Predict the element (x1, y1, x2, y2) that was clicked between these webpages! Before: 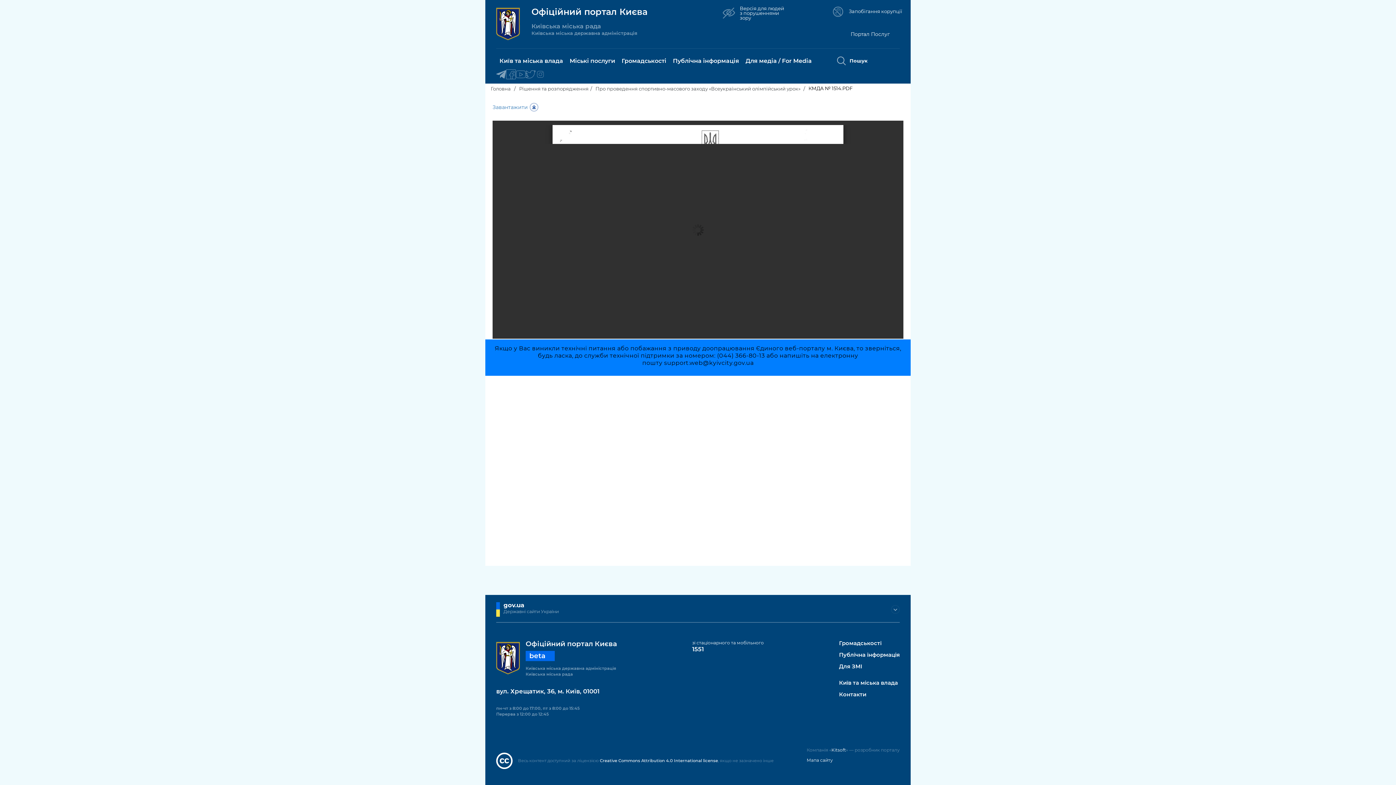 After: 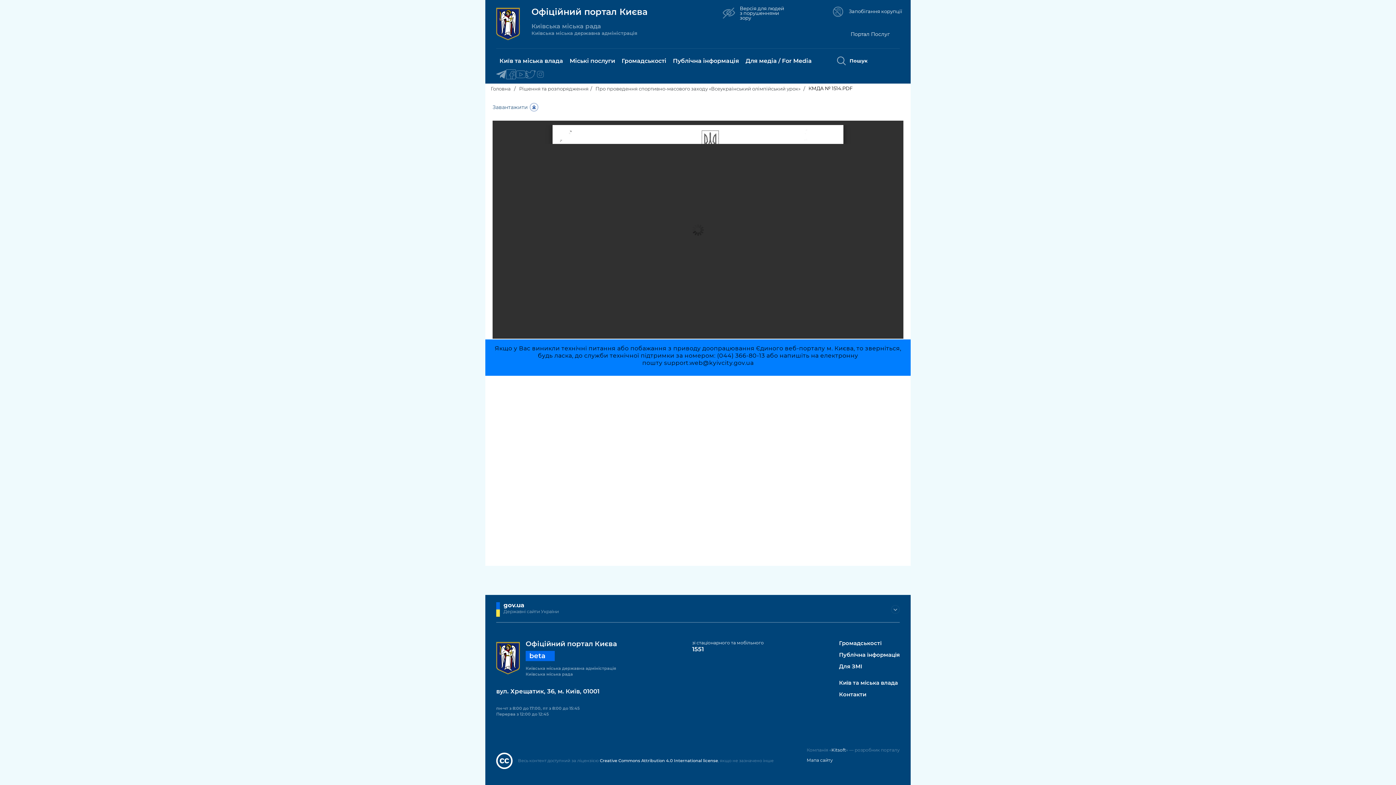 Action: label: Завантажити bbox: (492, 102, 903, 111)